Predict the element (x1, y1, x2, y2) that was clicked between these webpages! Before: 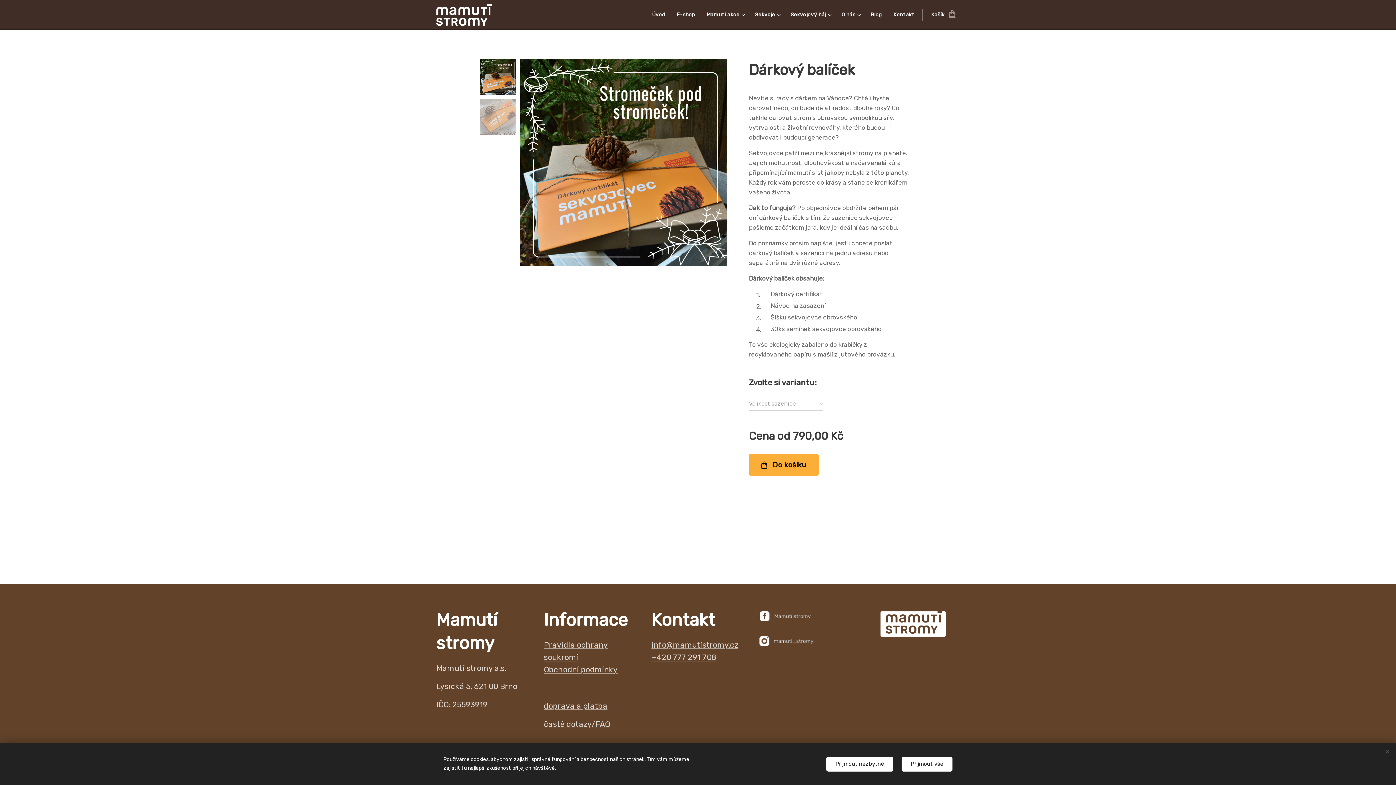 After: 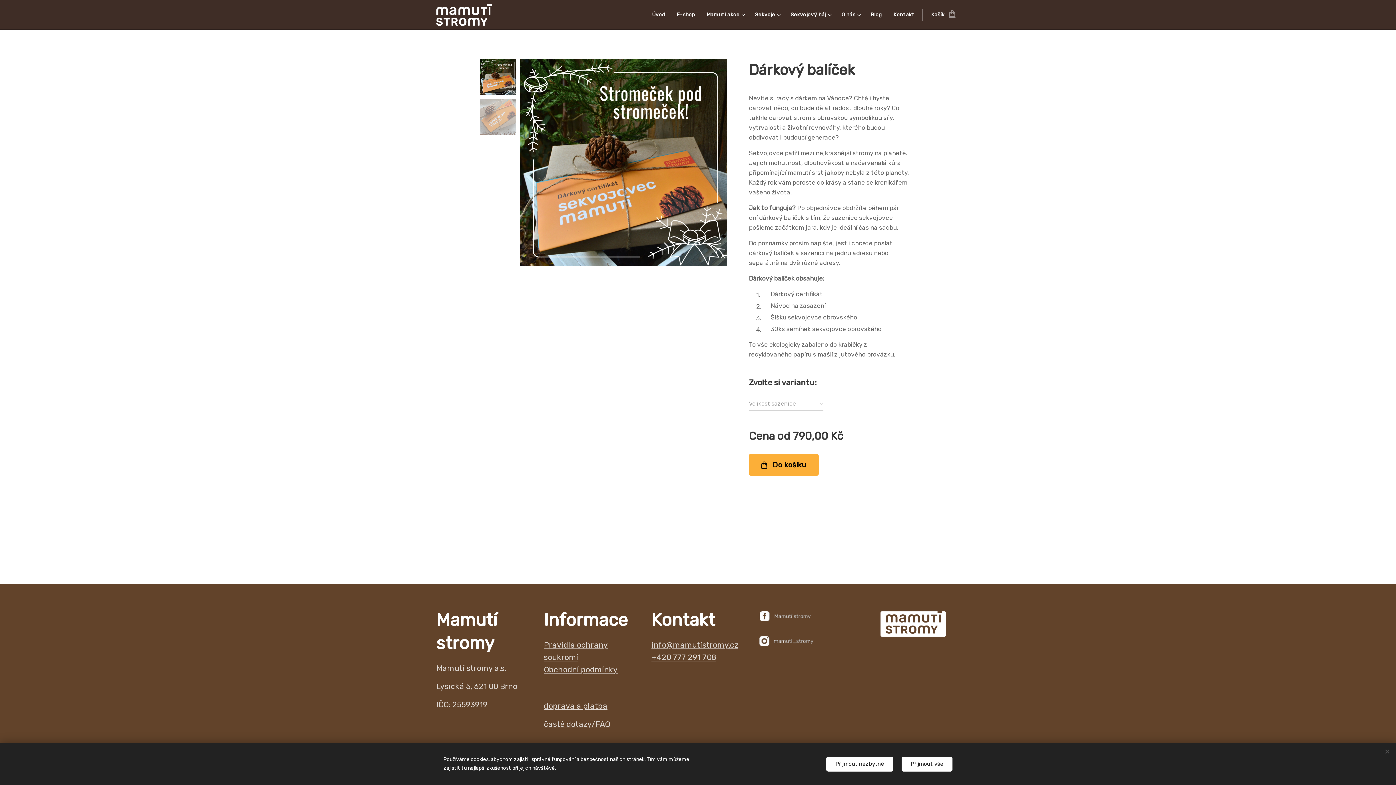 Action: label: doprava a platba bbox: (544, 701, 607, 710)